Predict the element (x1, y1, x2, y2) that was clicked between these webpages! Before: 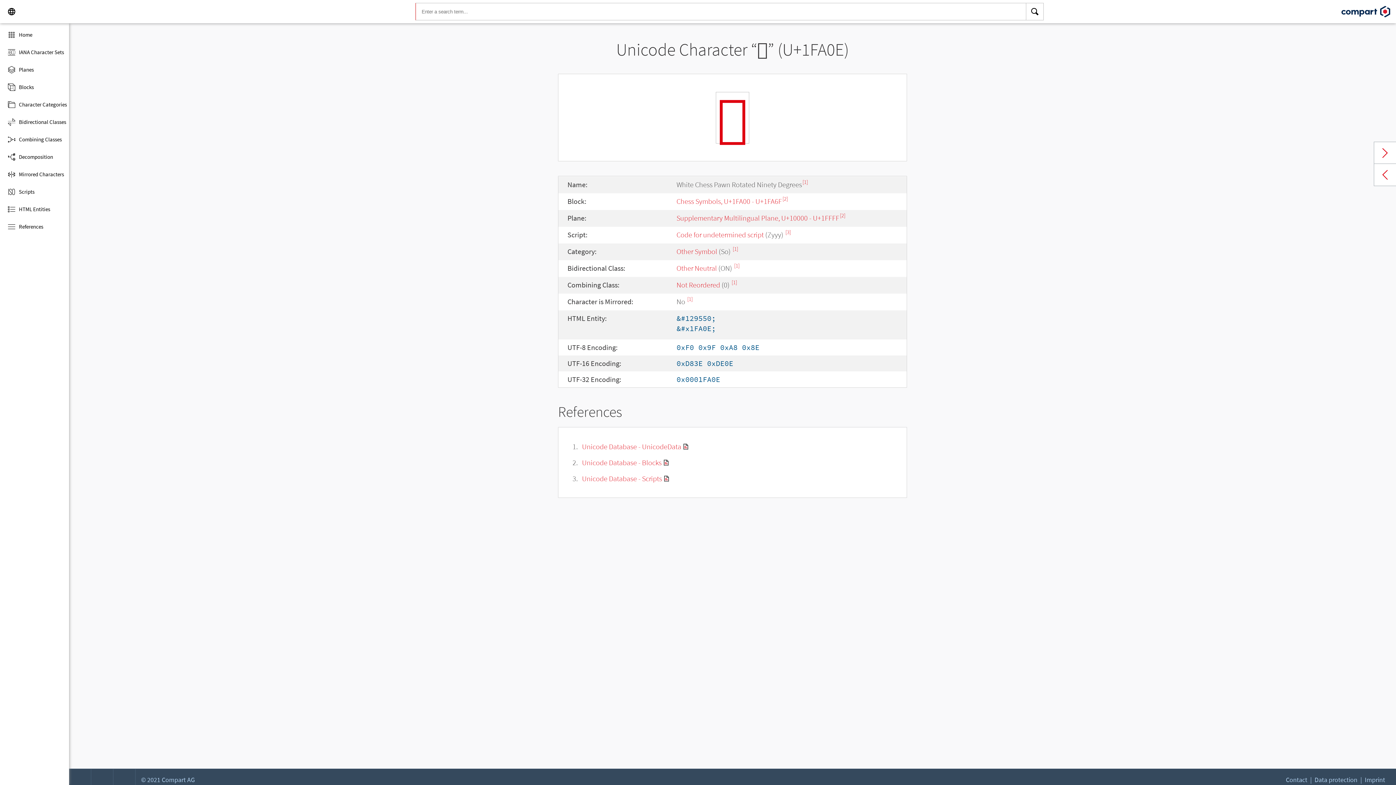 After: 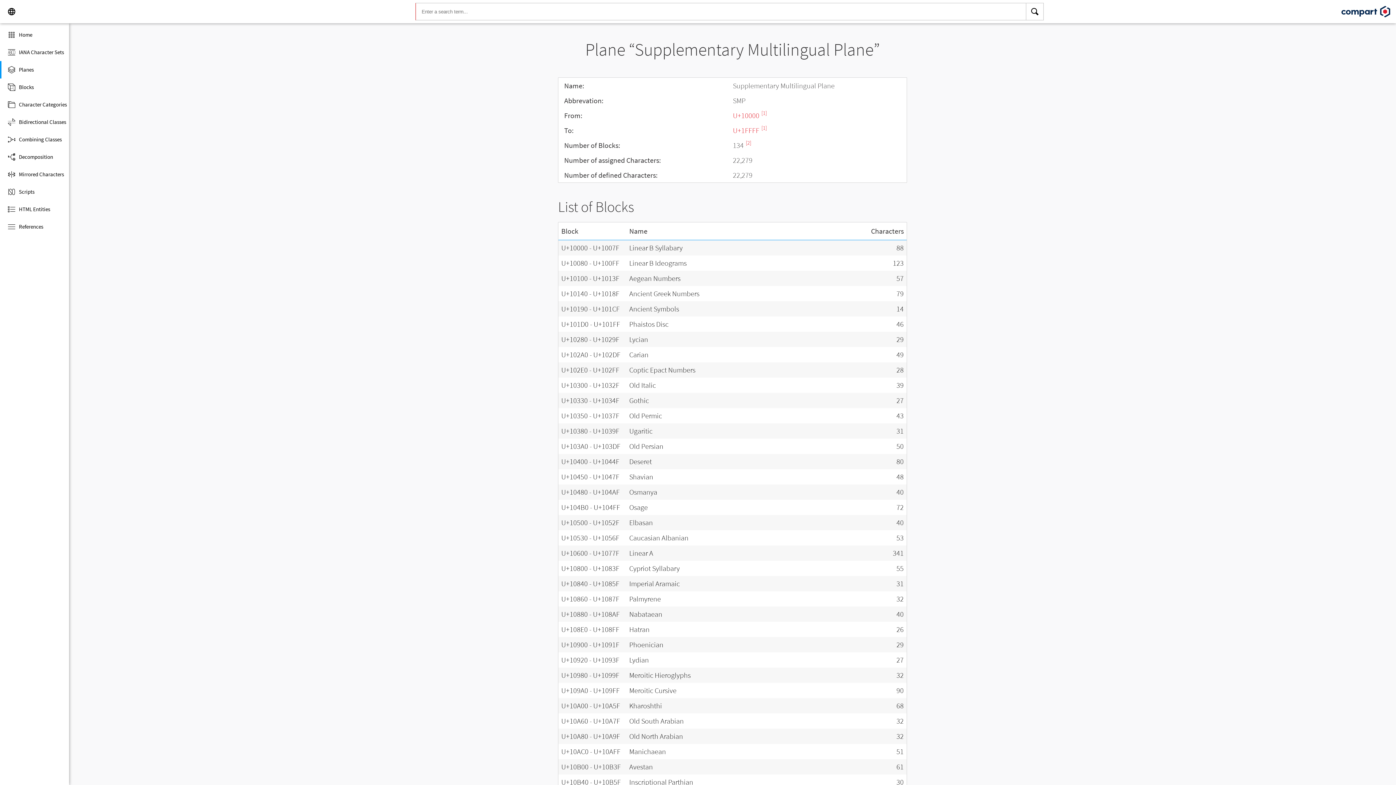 Action: label: Supplementary Multilingual Plane, U+10000 - U+1FFFF bbox: (676, 213, 839, 222)